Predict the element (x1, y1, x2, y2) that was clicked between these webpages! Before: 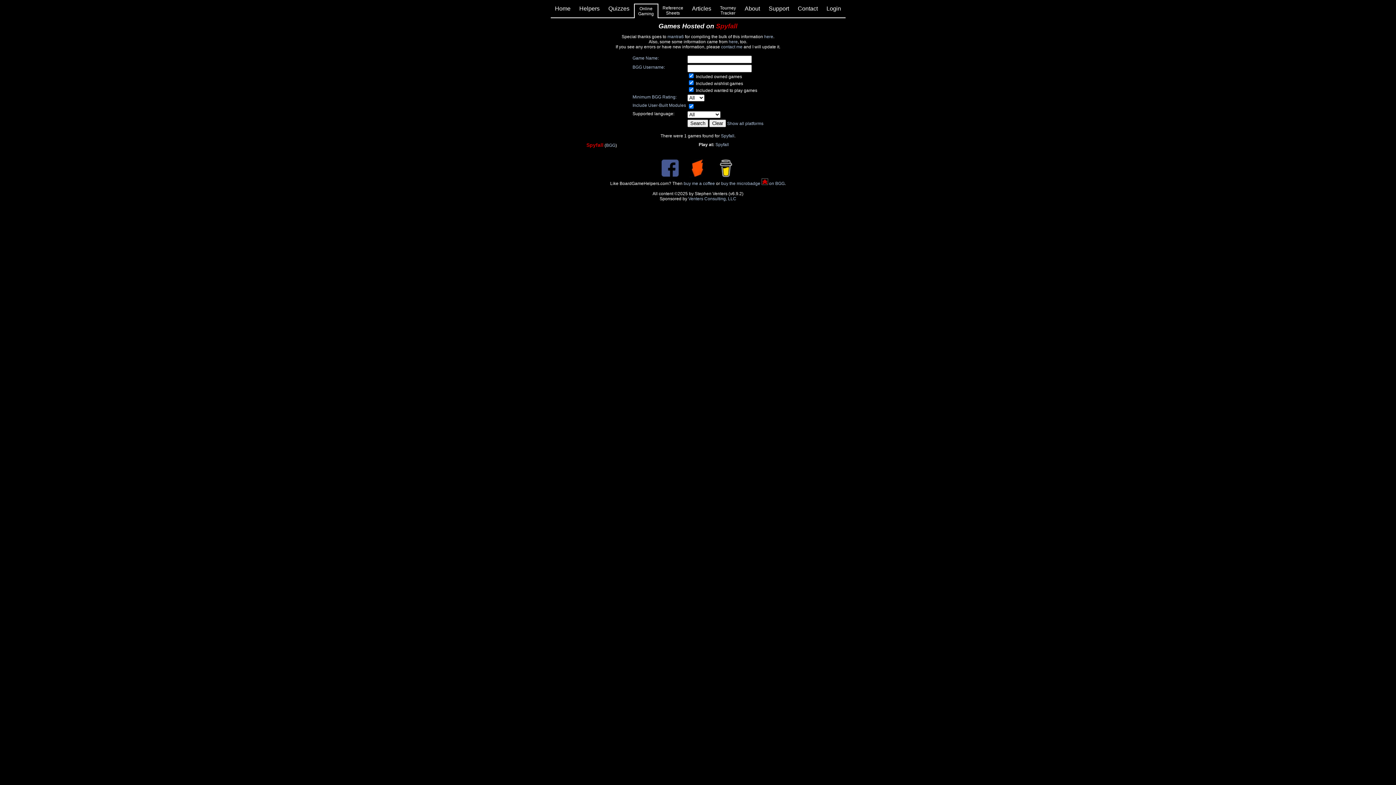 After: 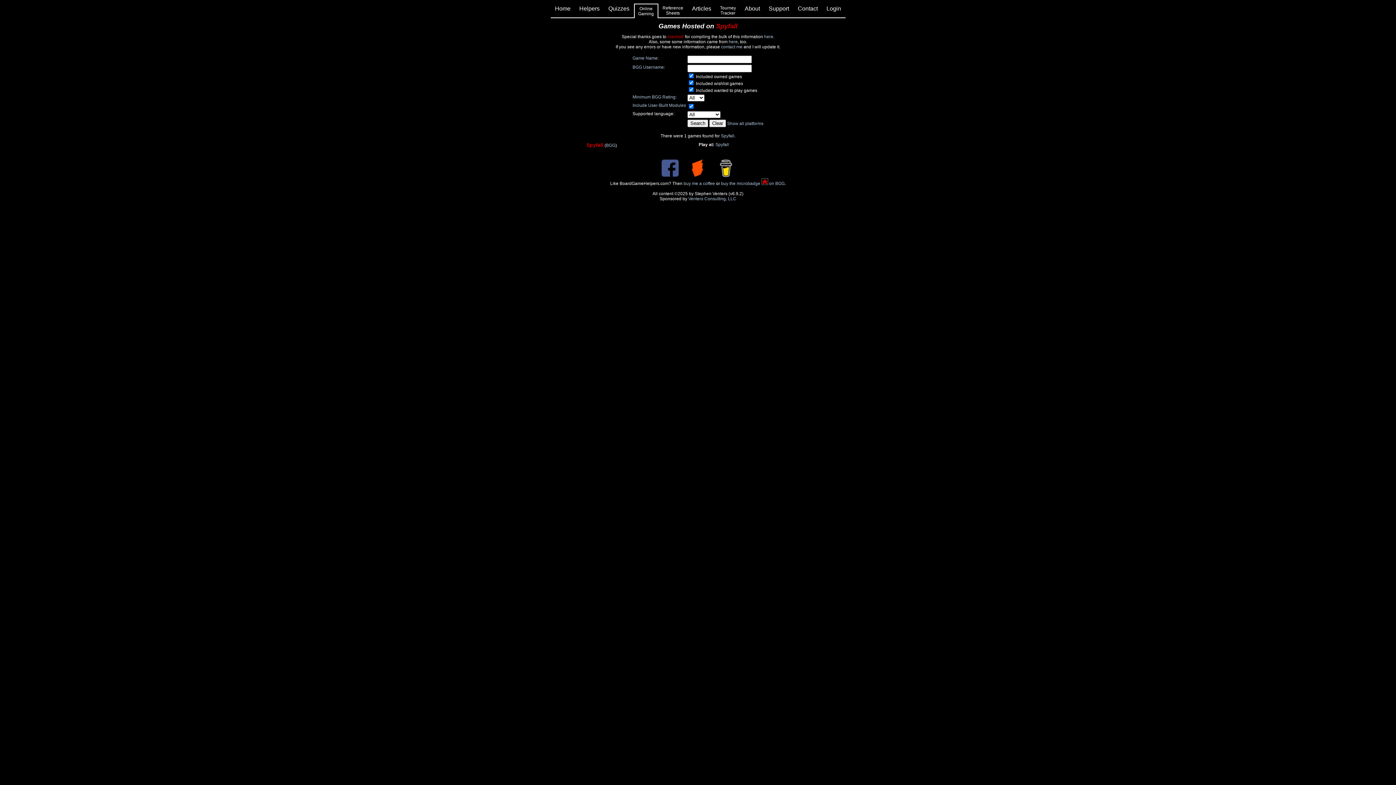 Action: bbox: (667, 34, 684, 39) label: mantra6